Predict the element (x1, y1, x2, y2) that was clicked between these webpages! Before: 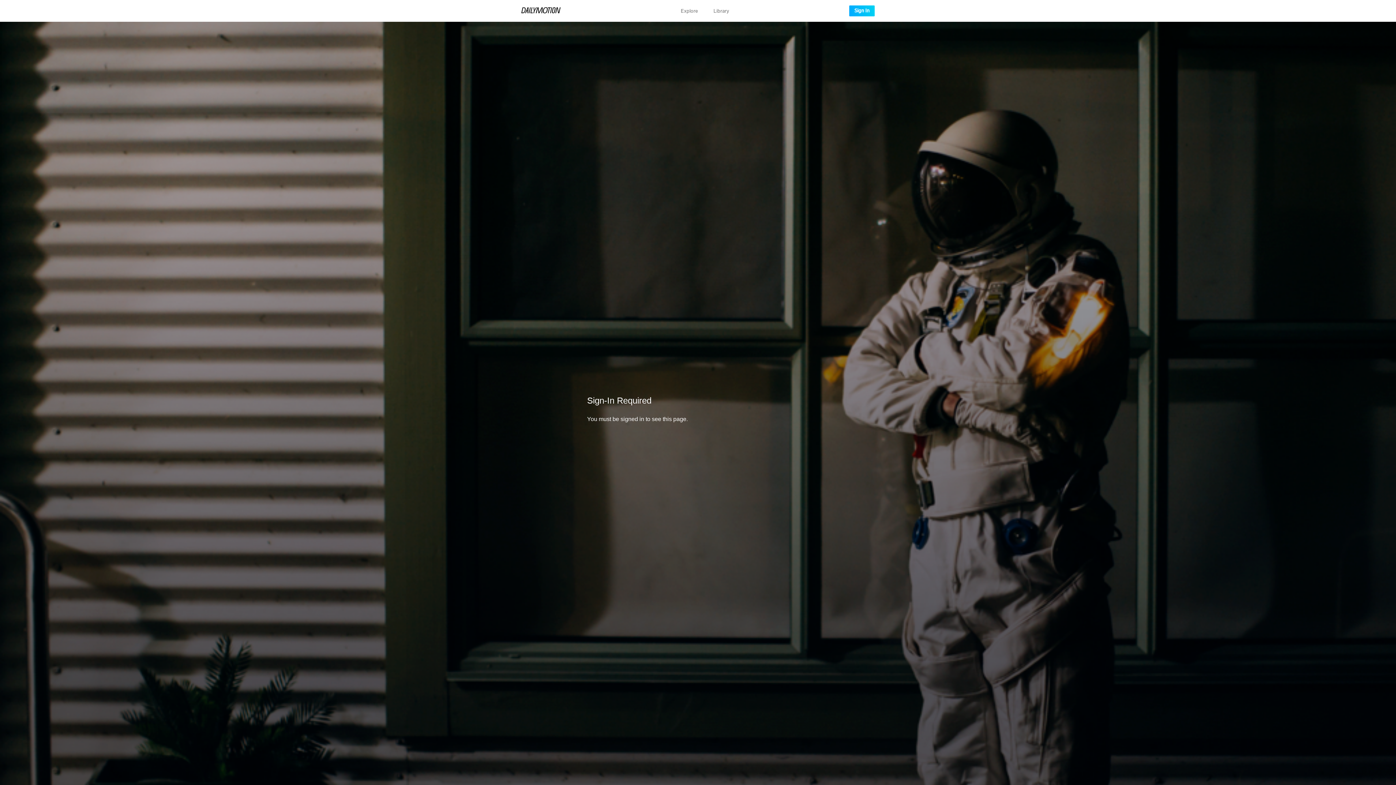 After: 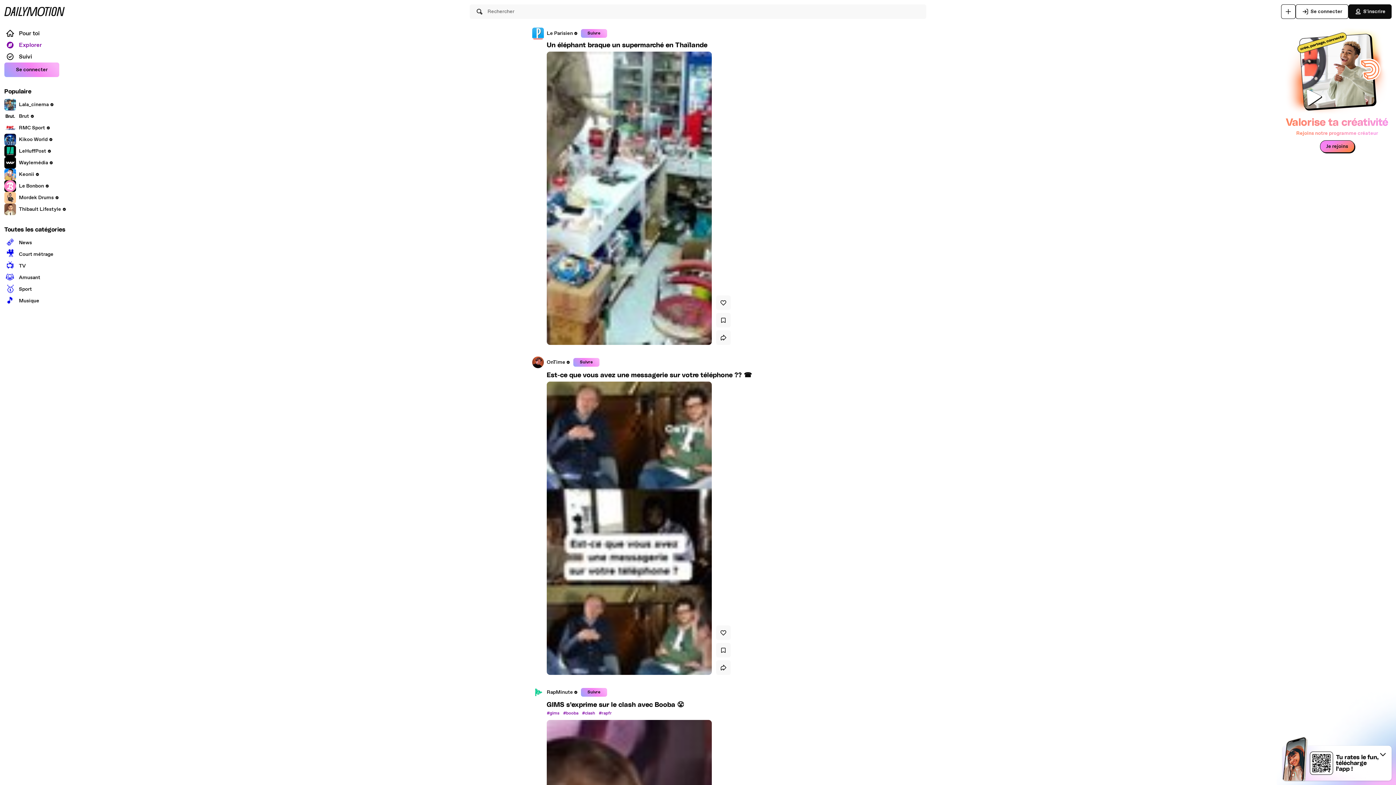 Action: bbox: (680, 8, 698, 13) label: Explore